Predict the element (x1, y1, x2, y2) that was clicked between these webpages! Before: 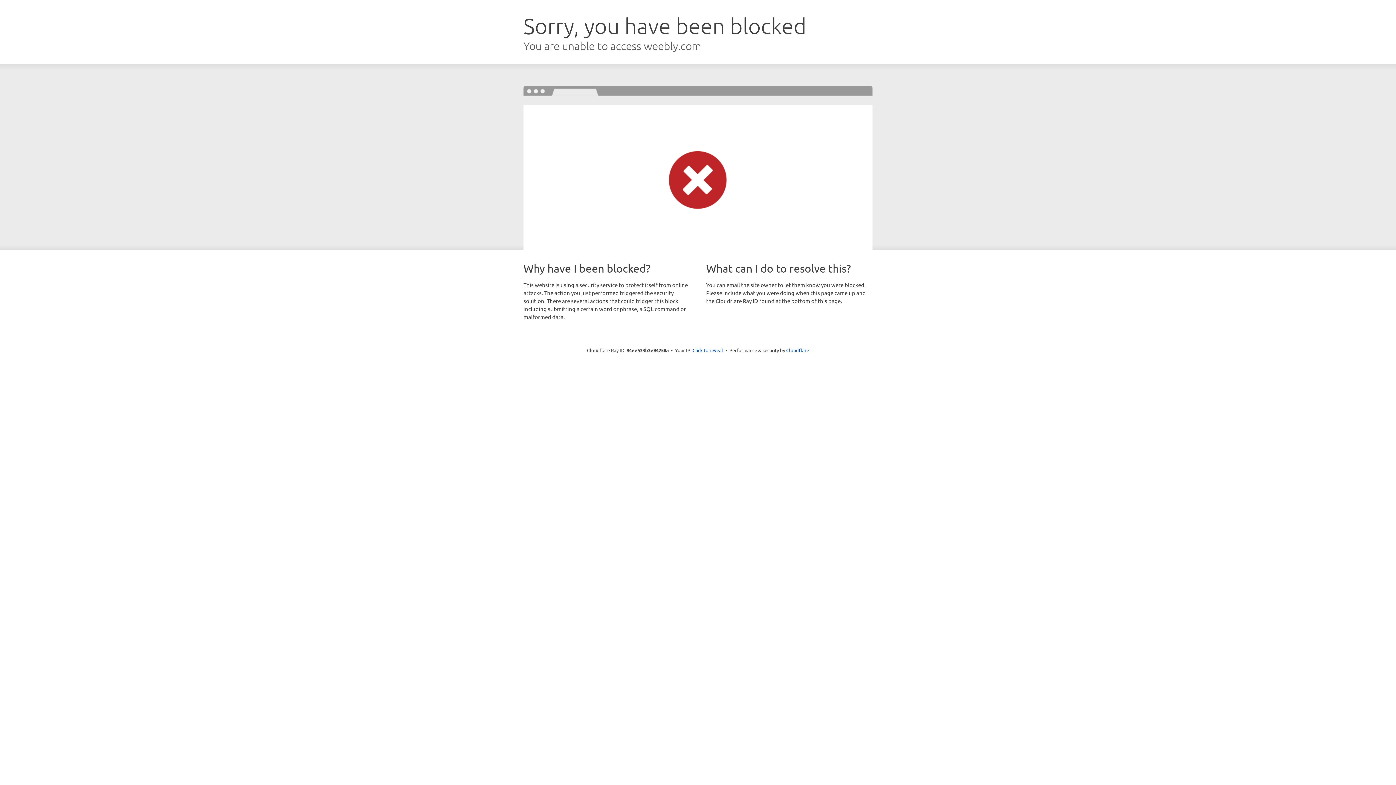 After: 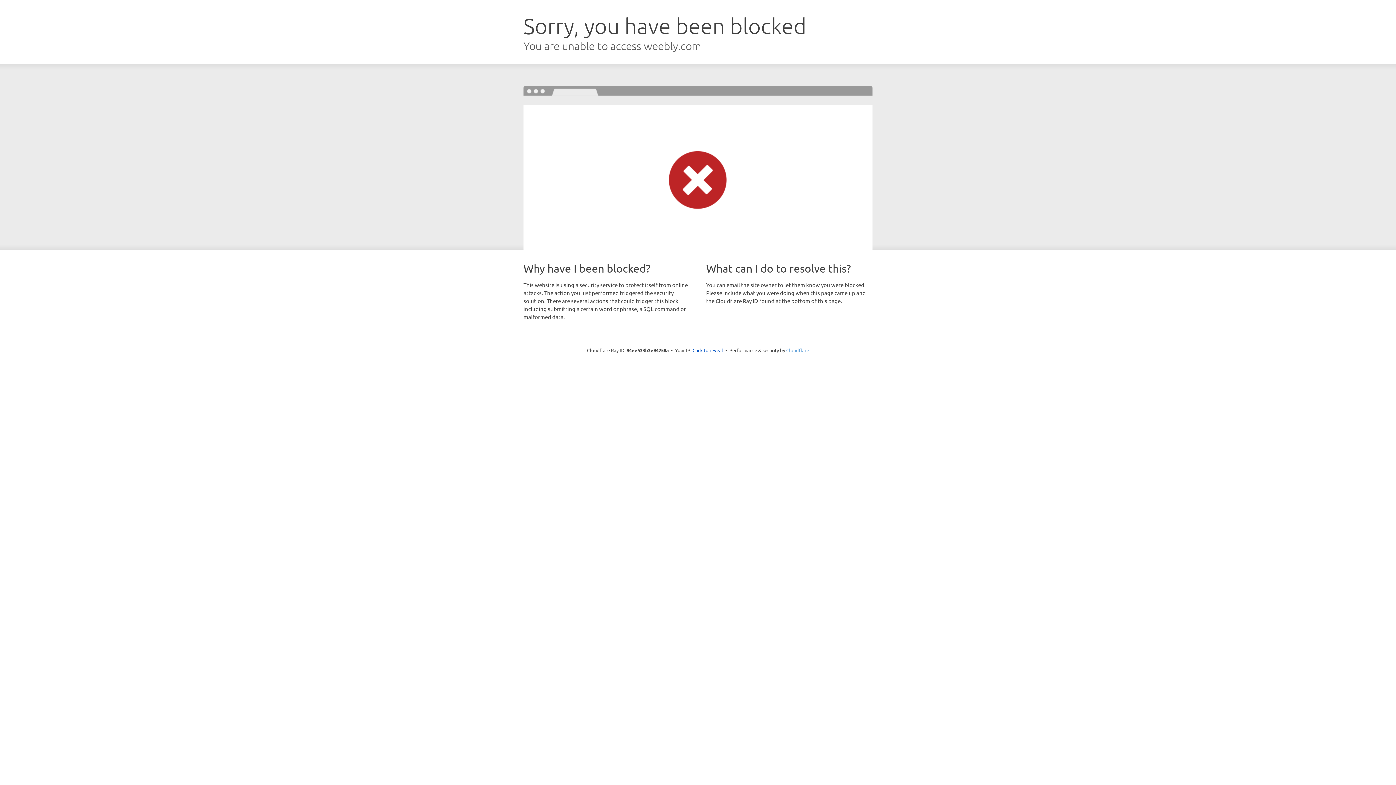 Action: bbox: (786, 347, 809, 353) label: Cloudflare